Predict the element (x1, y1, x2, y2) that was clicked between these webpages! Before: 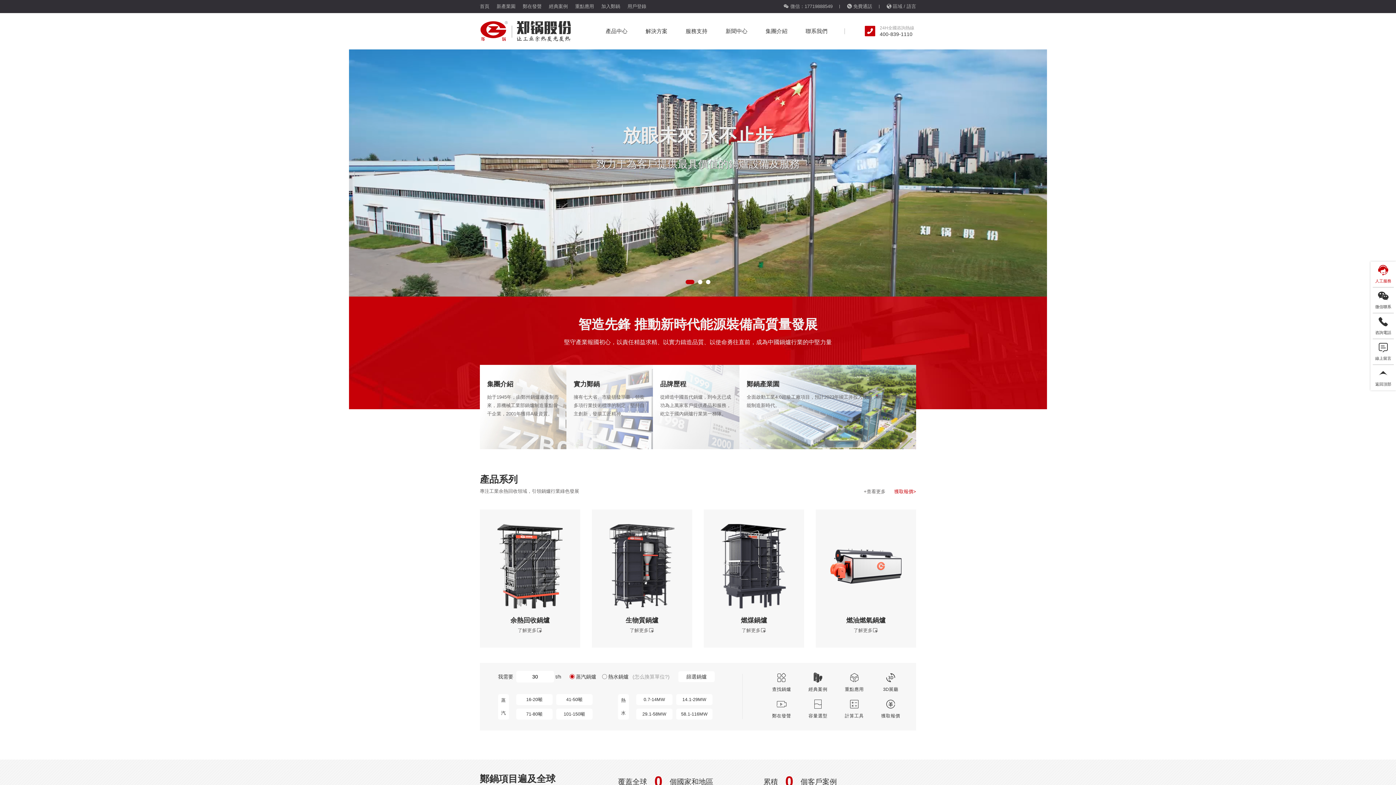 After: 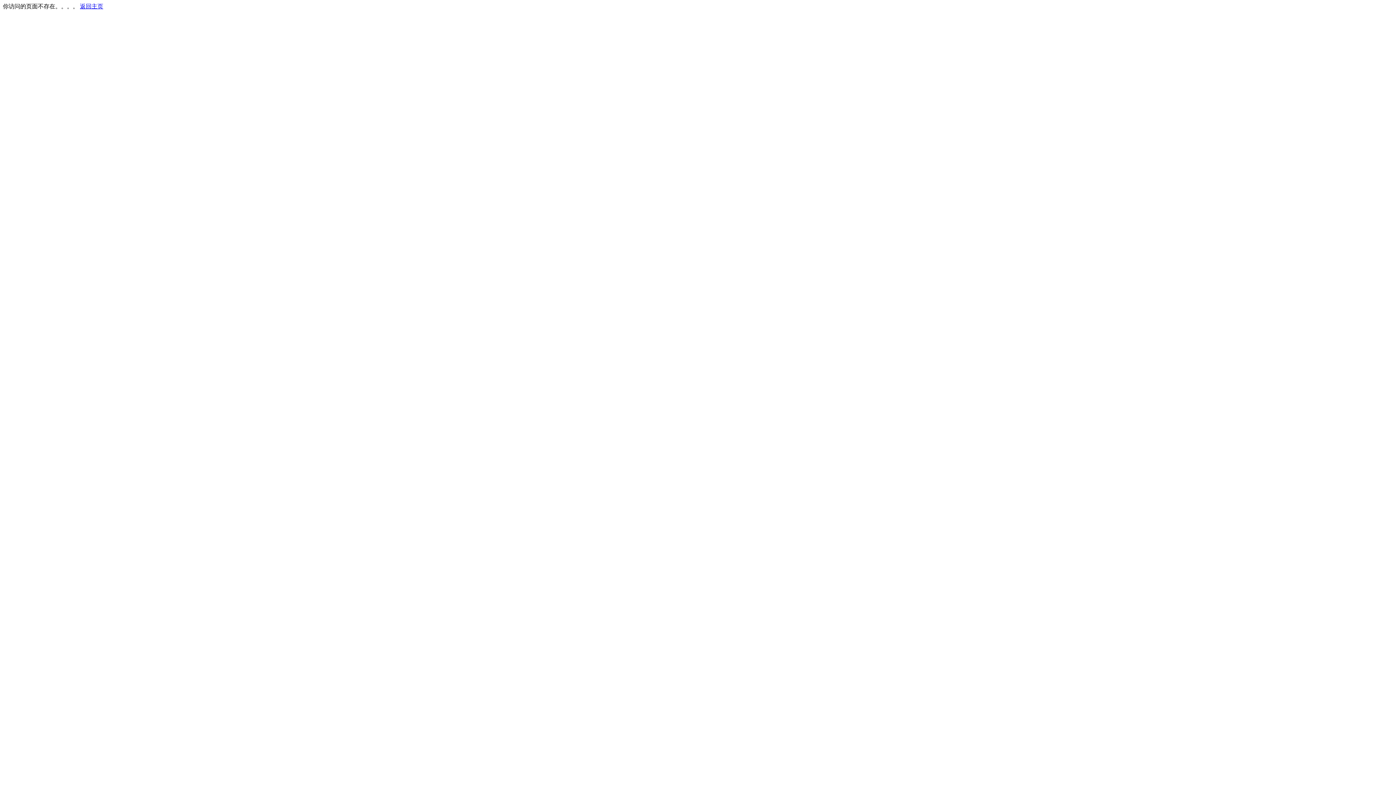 Action: bbox: (516, 694, 552, 705) label: 16-20噸